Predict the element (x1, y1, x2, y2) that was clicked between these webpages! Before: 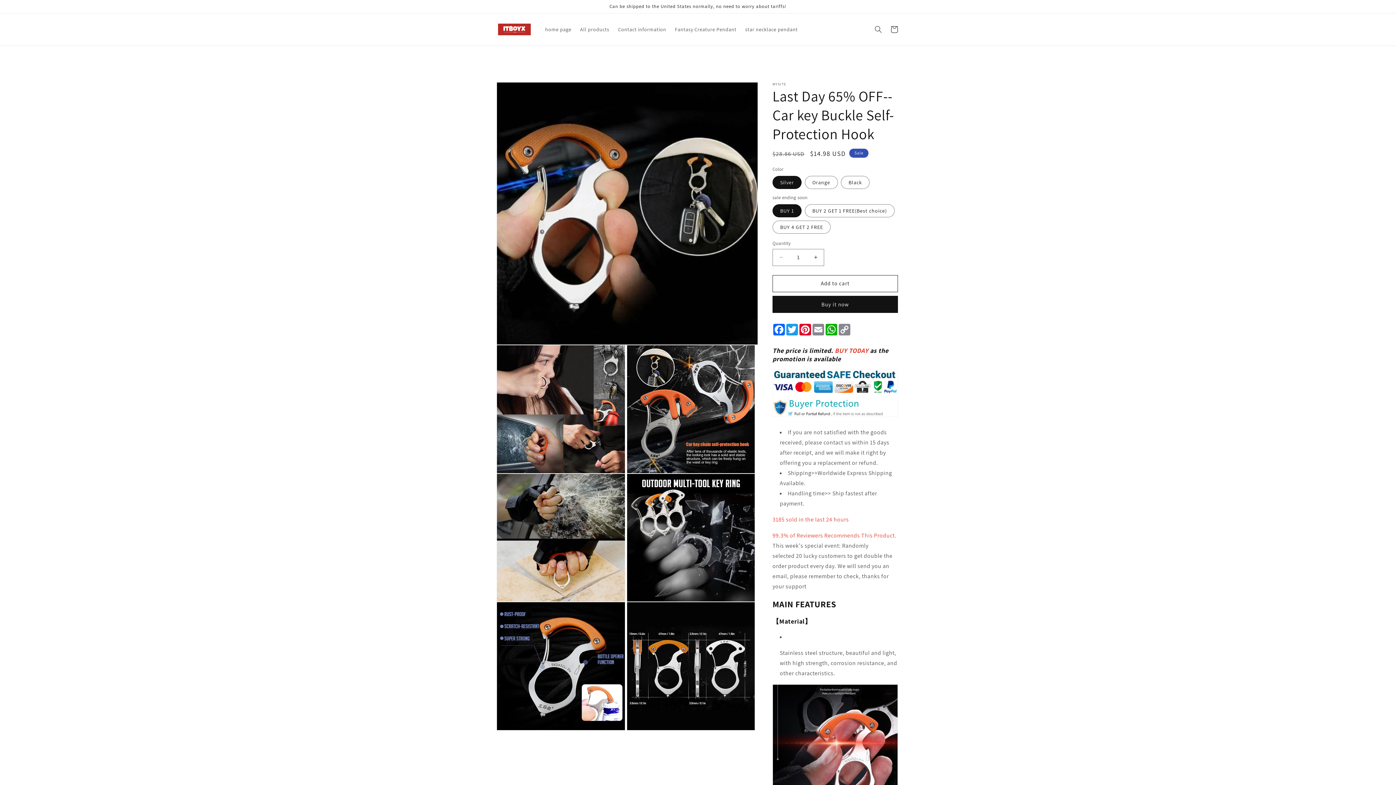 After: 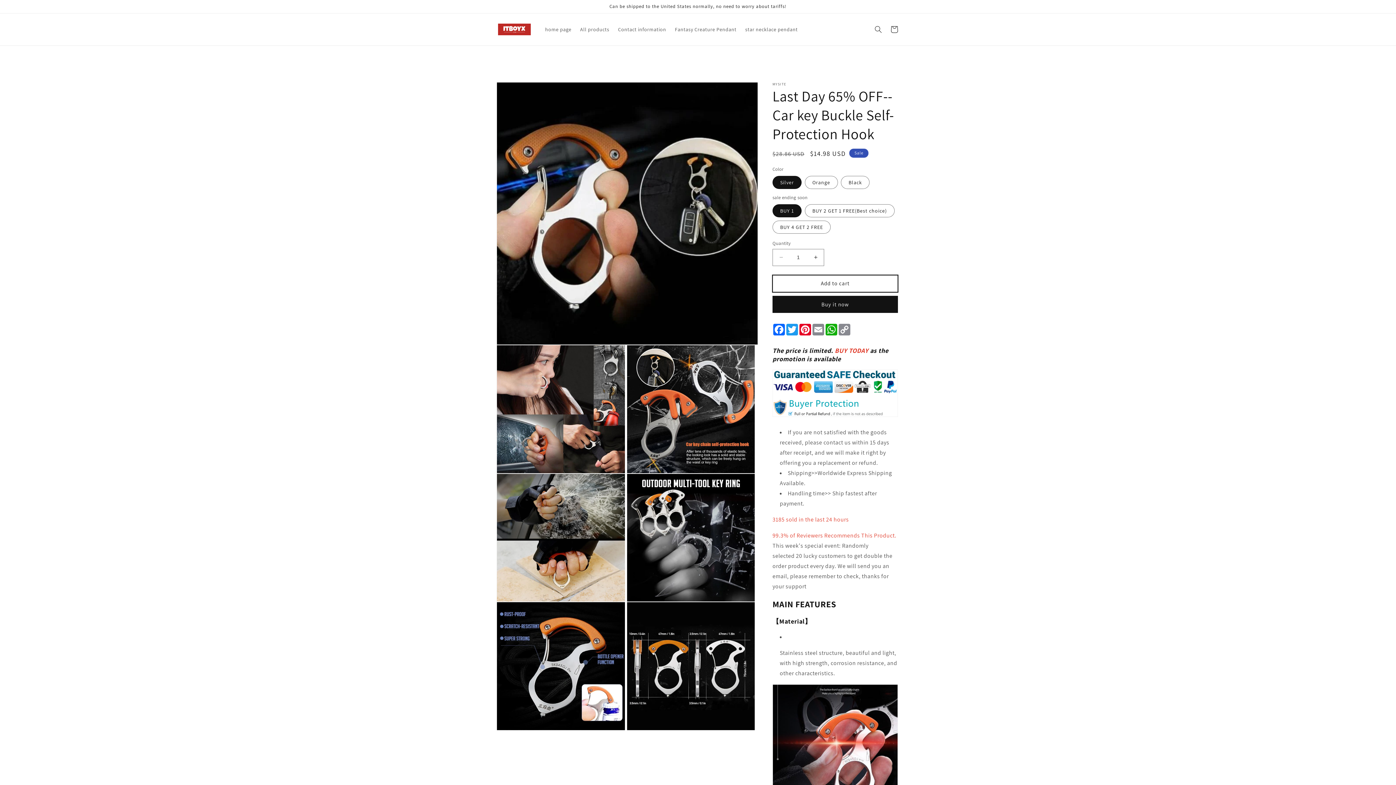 Action: label: Add to cart bbox: (772, 275, 898, 292)